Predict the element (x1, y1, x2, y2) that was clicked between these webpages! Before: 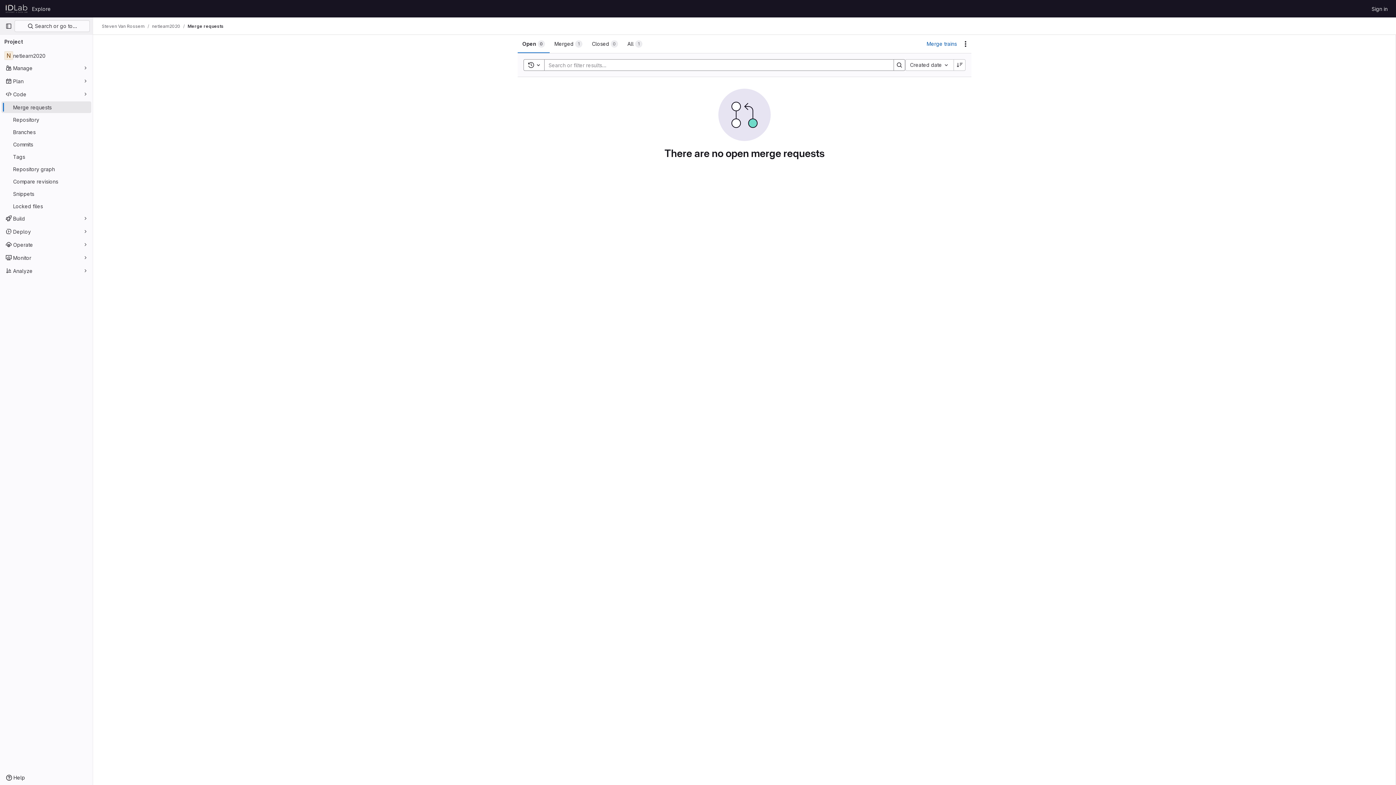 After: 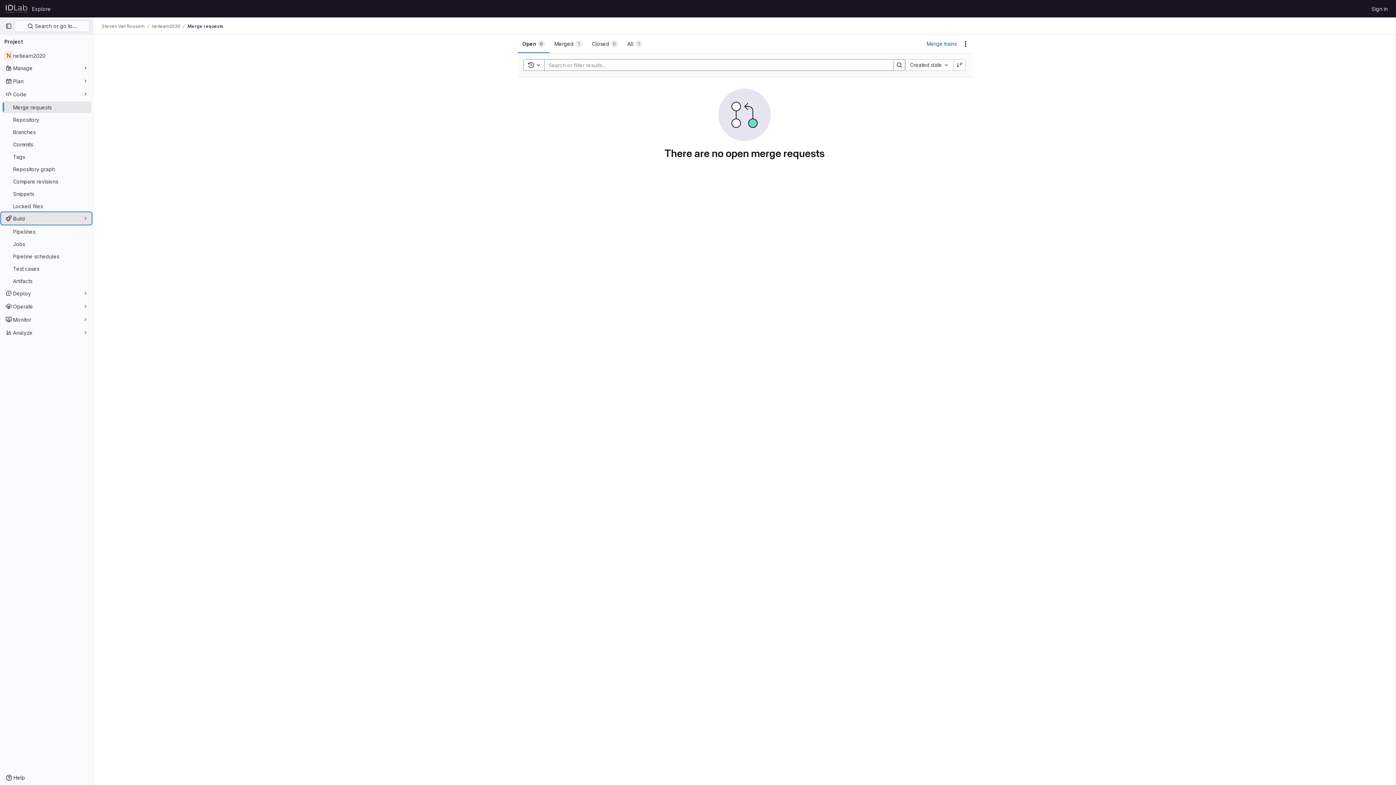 Action: bbox: (1, 212, 91, 224) label: Build